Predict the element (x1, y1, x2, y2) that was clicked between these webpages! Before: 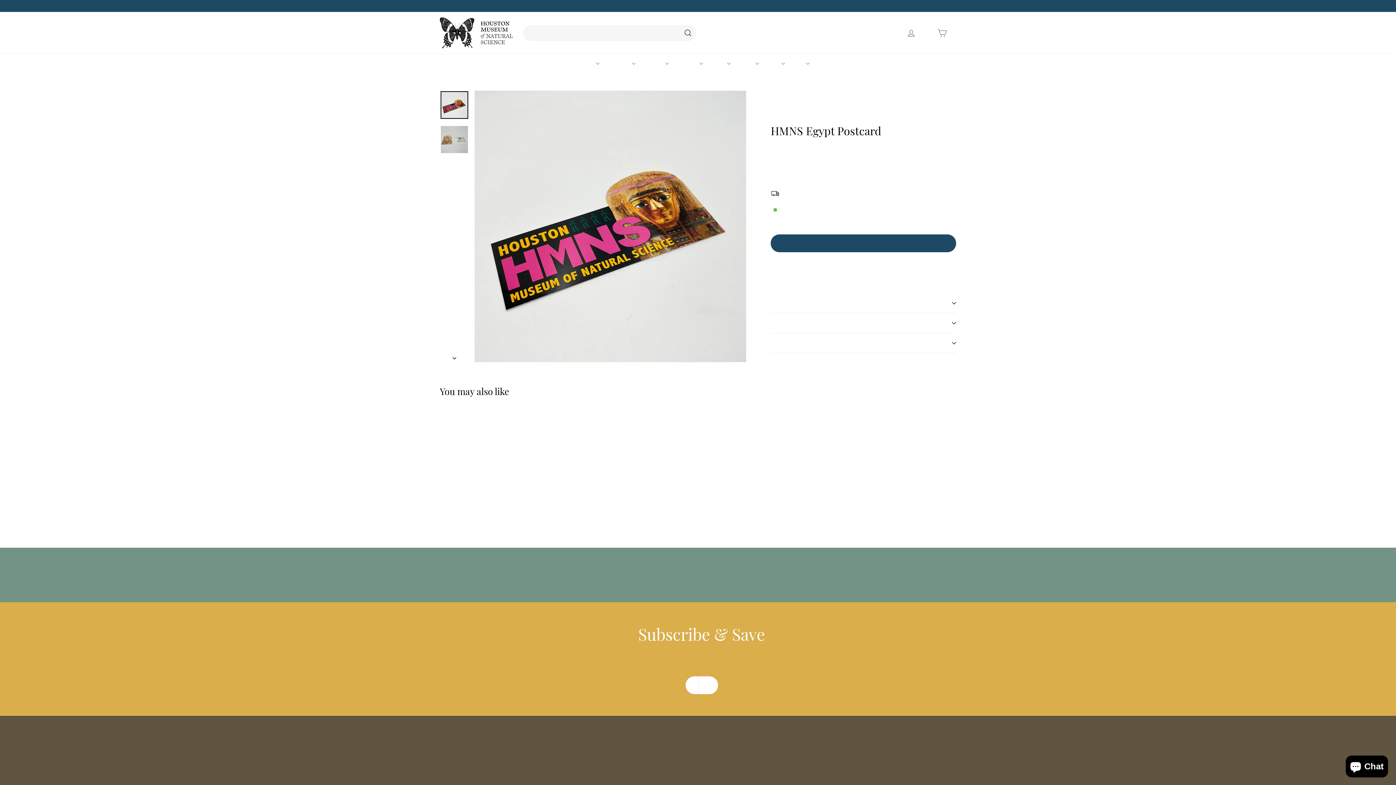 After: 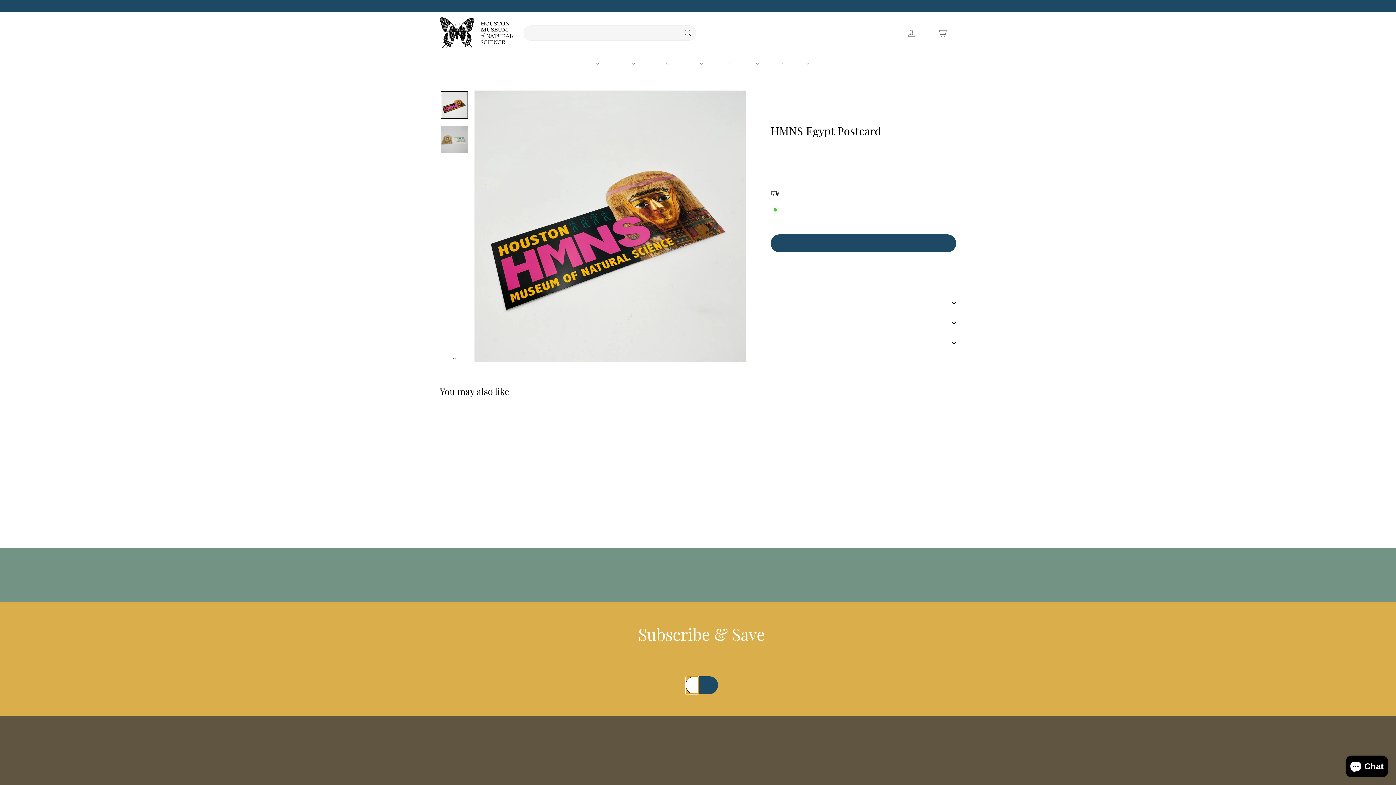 Action: label: 
            


Subscribe

 bbox: (699, 676, 718, 694)